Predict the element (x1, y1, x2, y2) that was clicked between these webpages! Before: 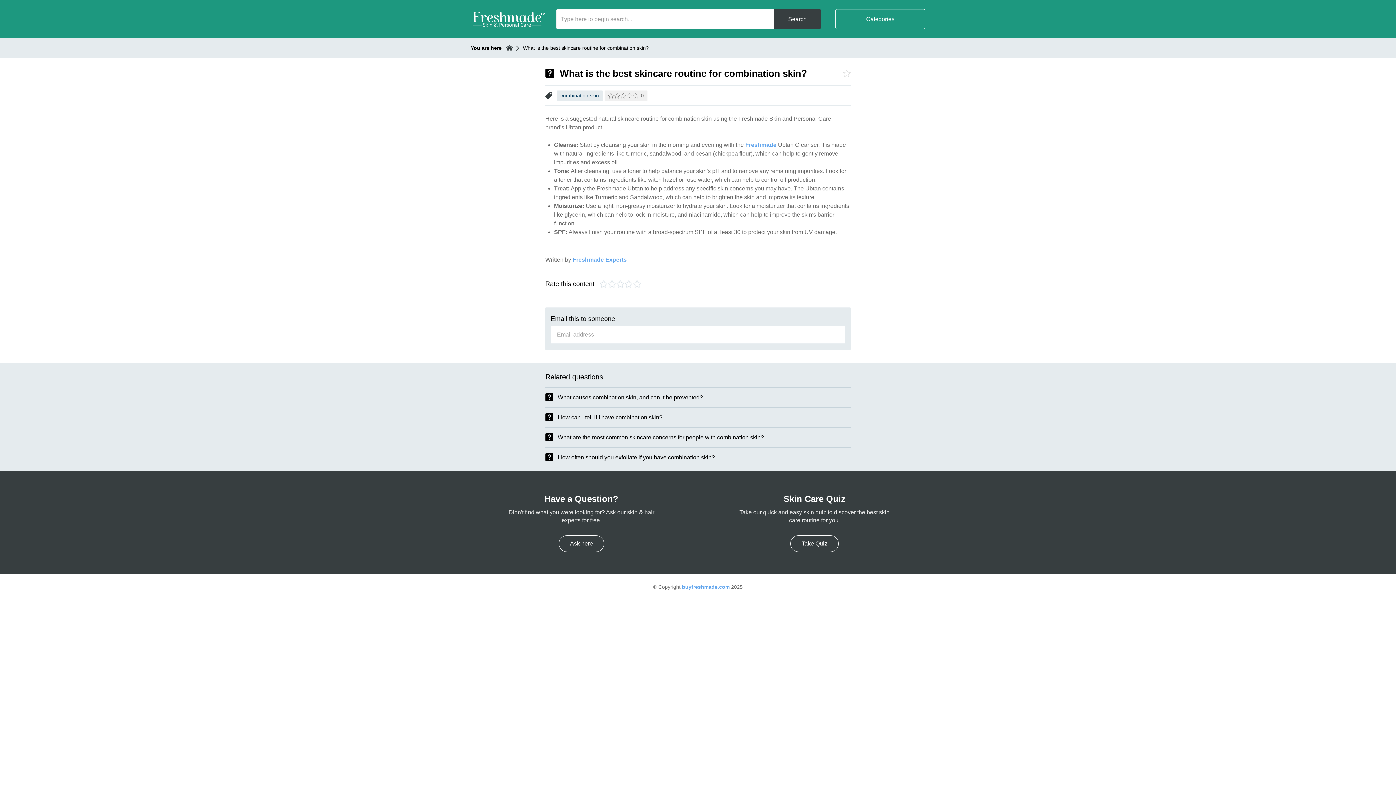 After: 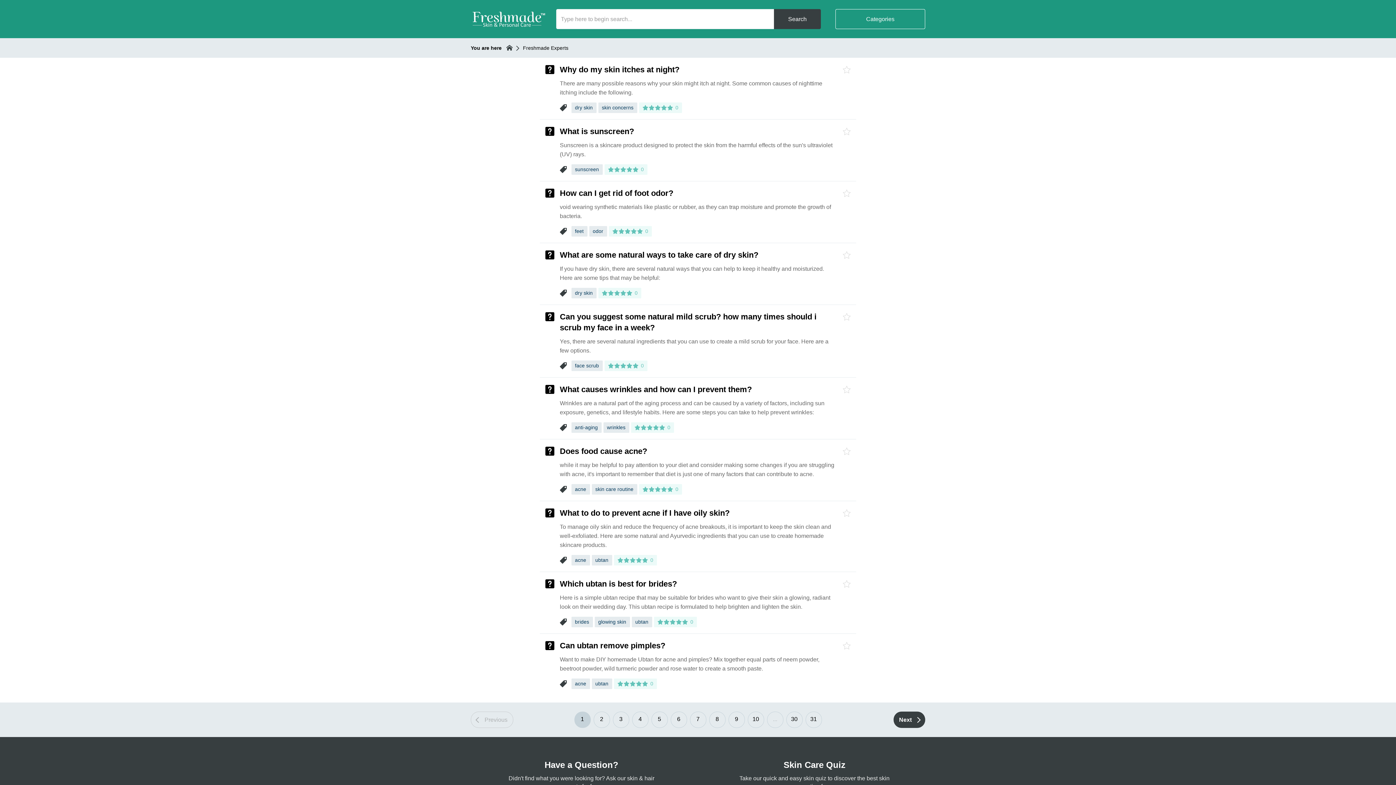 Action: bbox: (572, 256, 626, 262) label: Freshmade Experts